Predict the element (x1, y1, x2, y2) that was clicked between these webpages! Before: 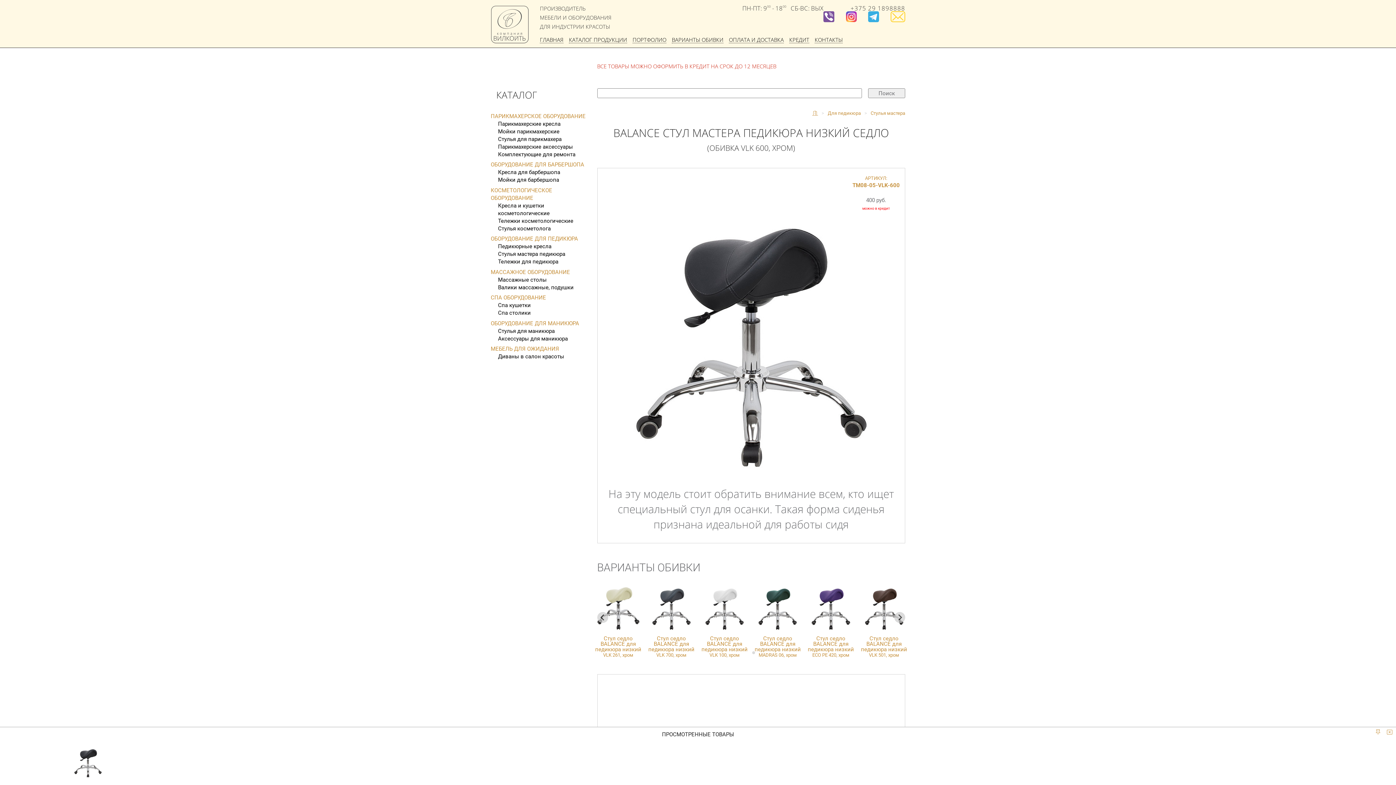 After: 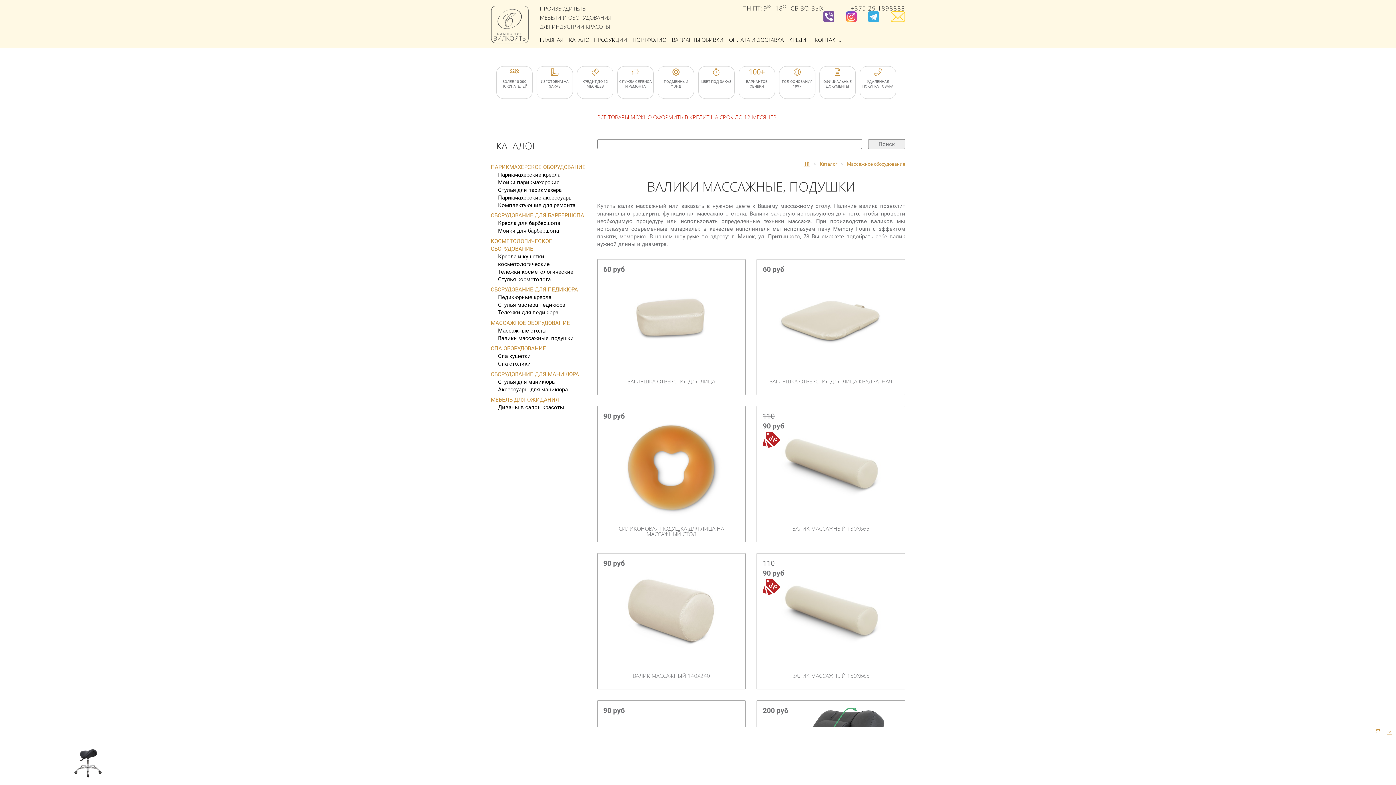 Action: bbox: (498, 284, 573, 290) label: Валики массажные, подушки